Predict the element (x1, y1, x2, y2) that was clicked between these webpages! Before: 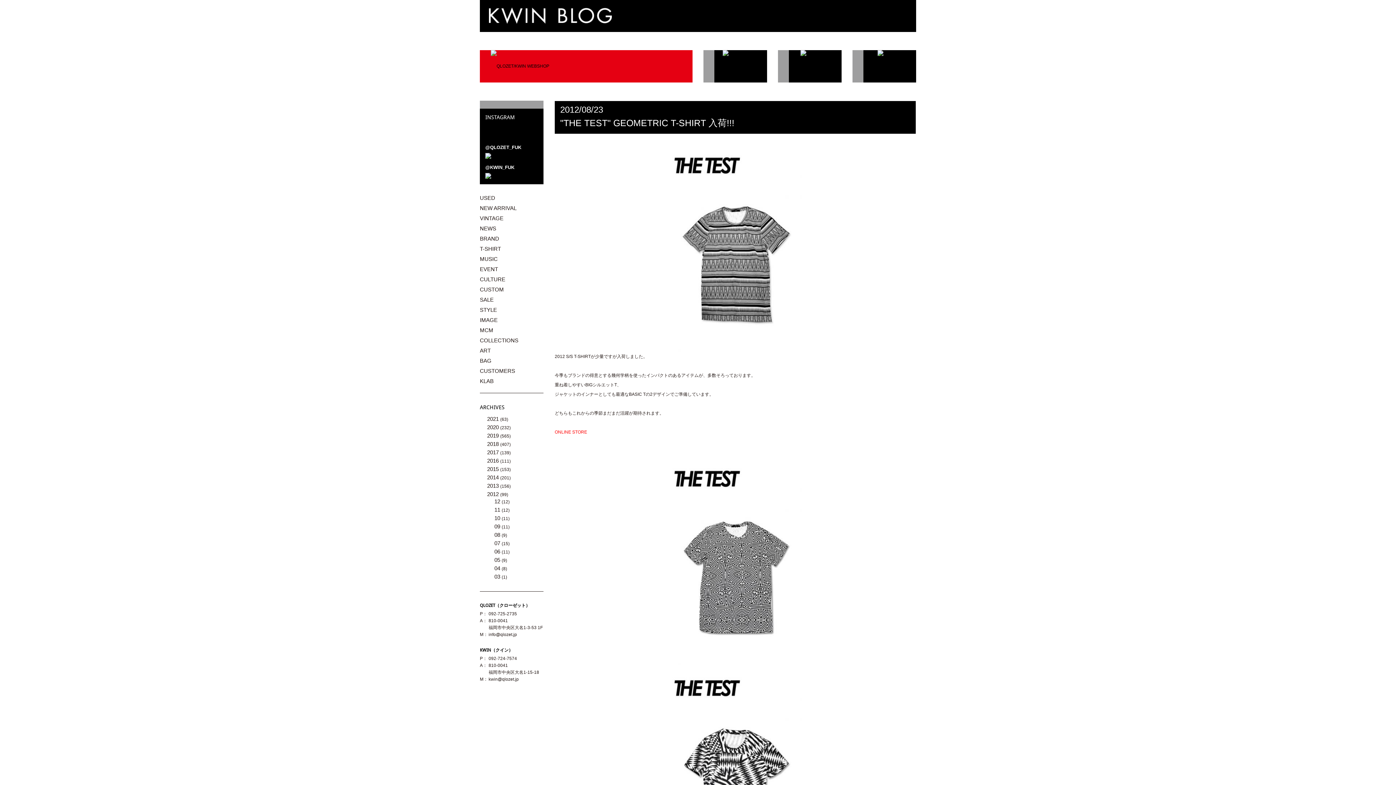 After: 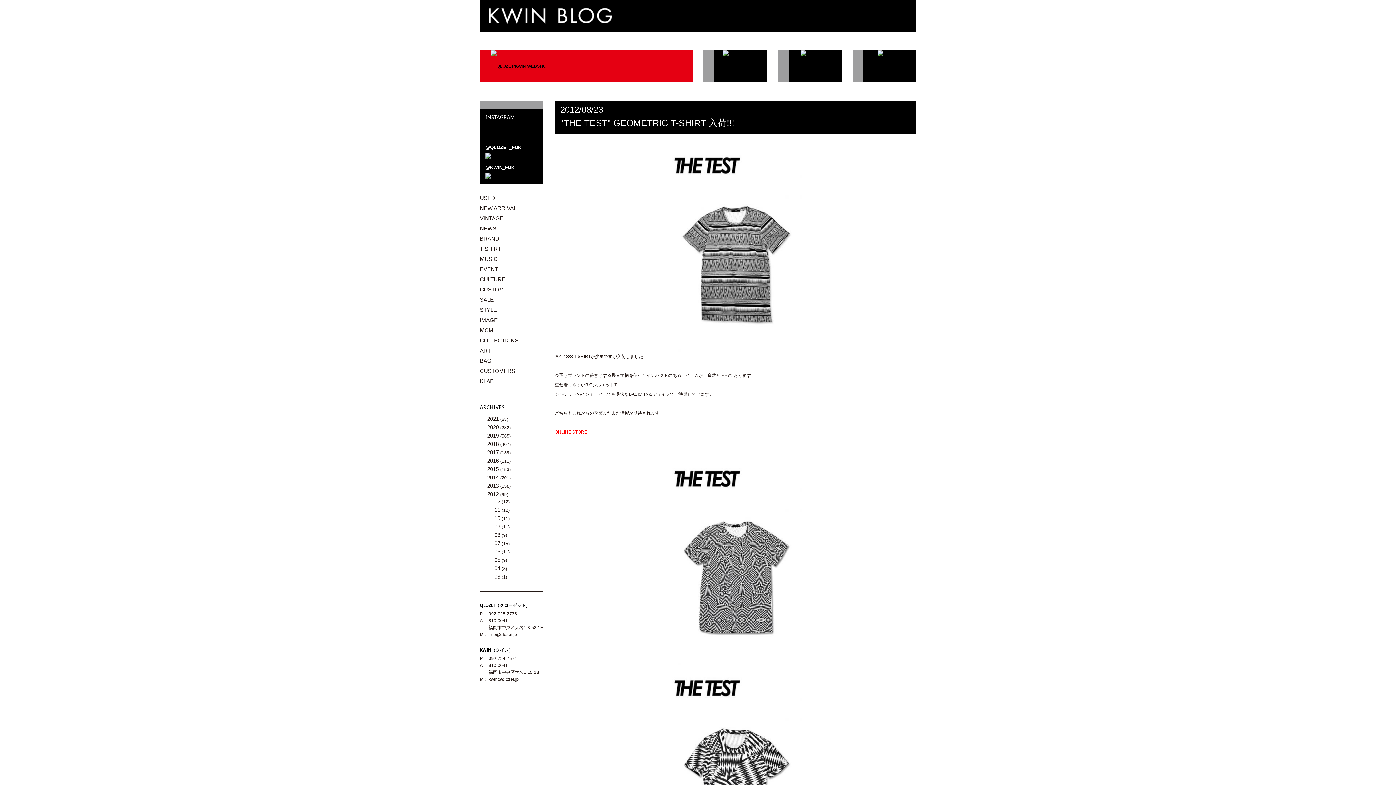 Action: label: ONLINE STORE bbox: (554, 429, 587, 434)